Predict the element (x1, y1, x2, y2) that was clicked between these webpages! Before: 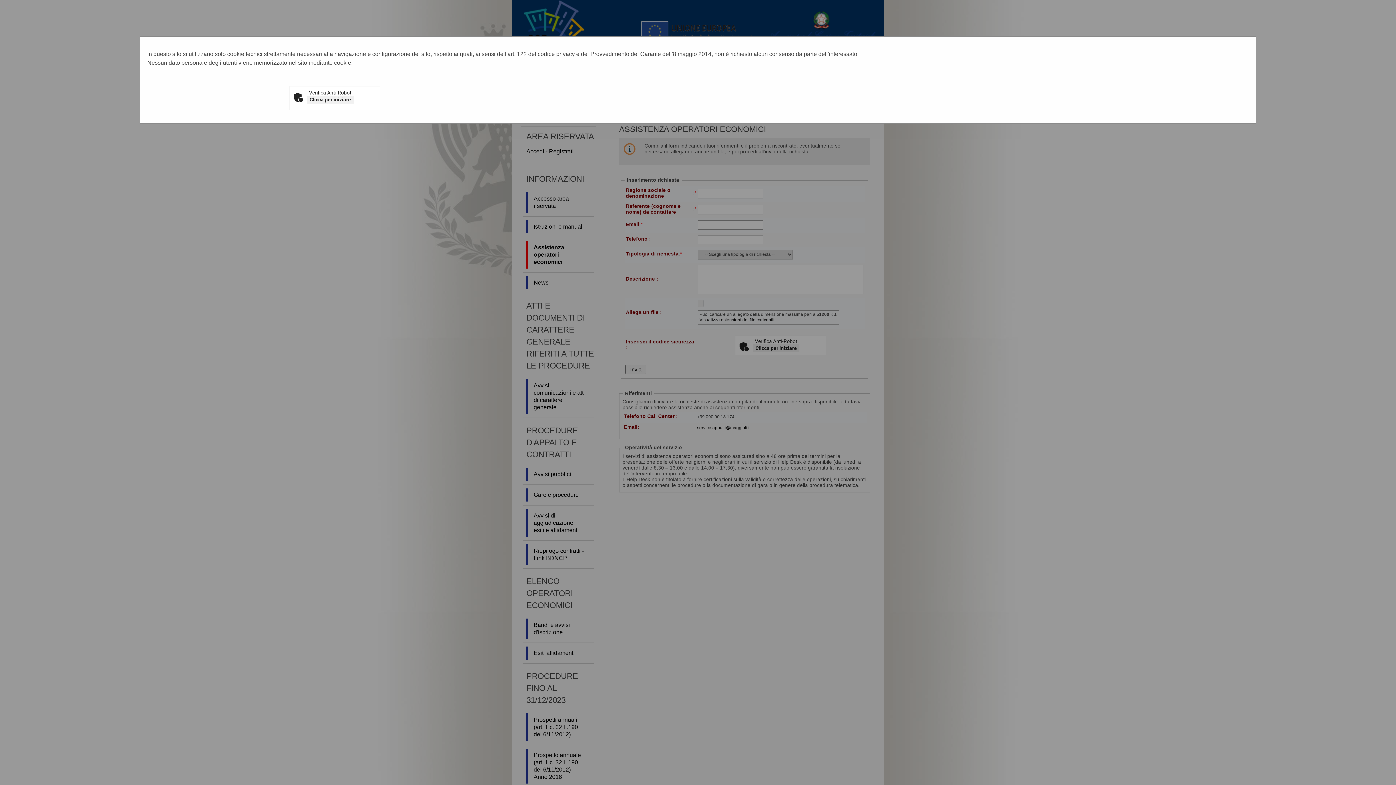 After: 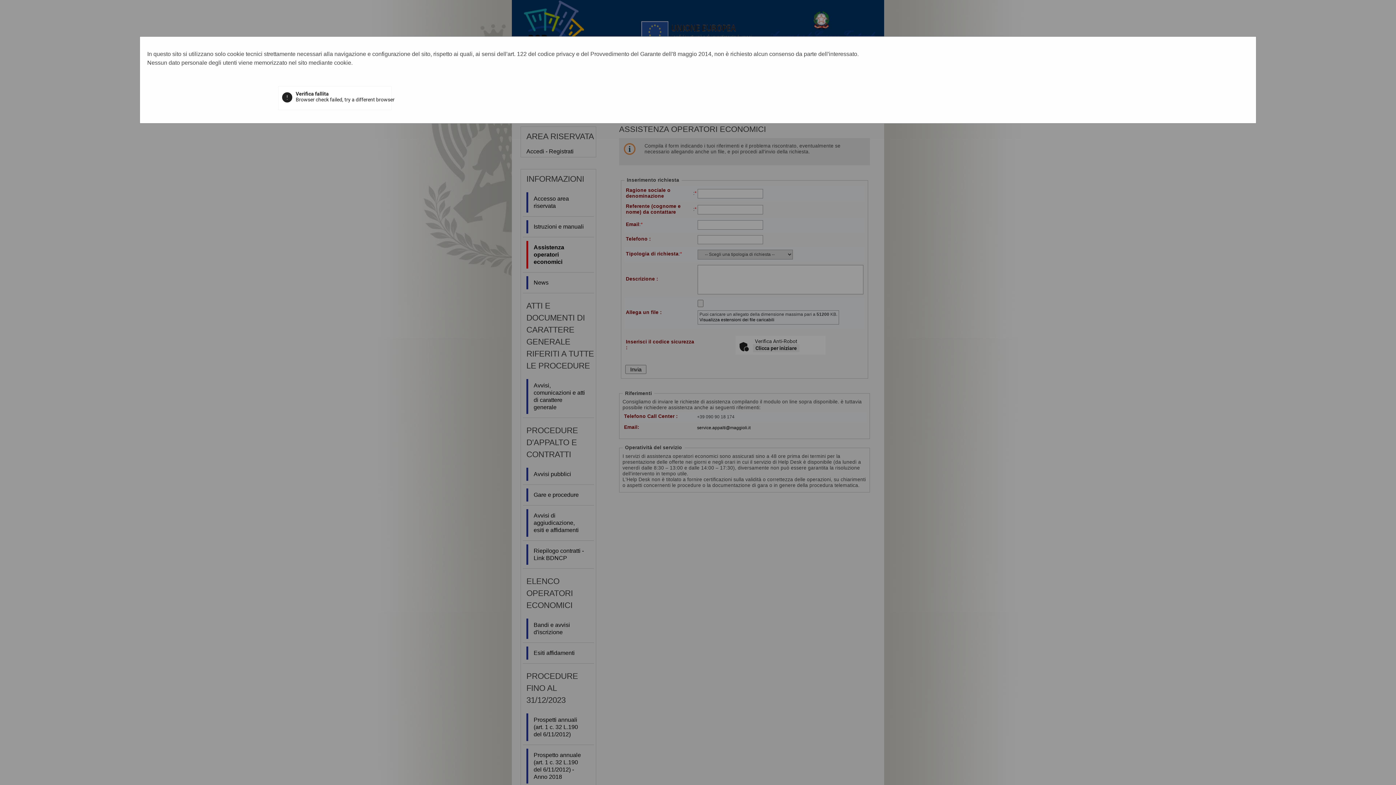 Action: bbox: (307, 95, 353, 103) label: Clicca per iniziare